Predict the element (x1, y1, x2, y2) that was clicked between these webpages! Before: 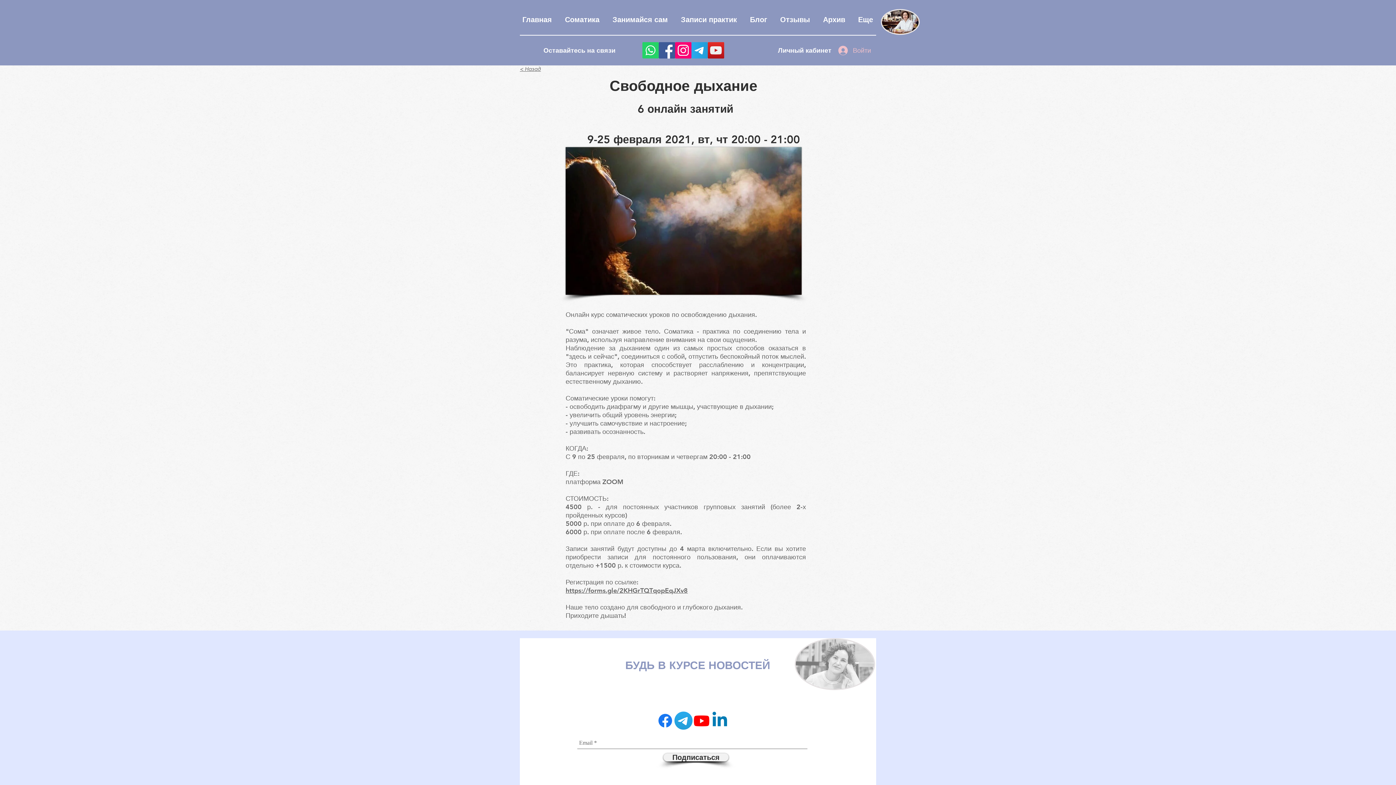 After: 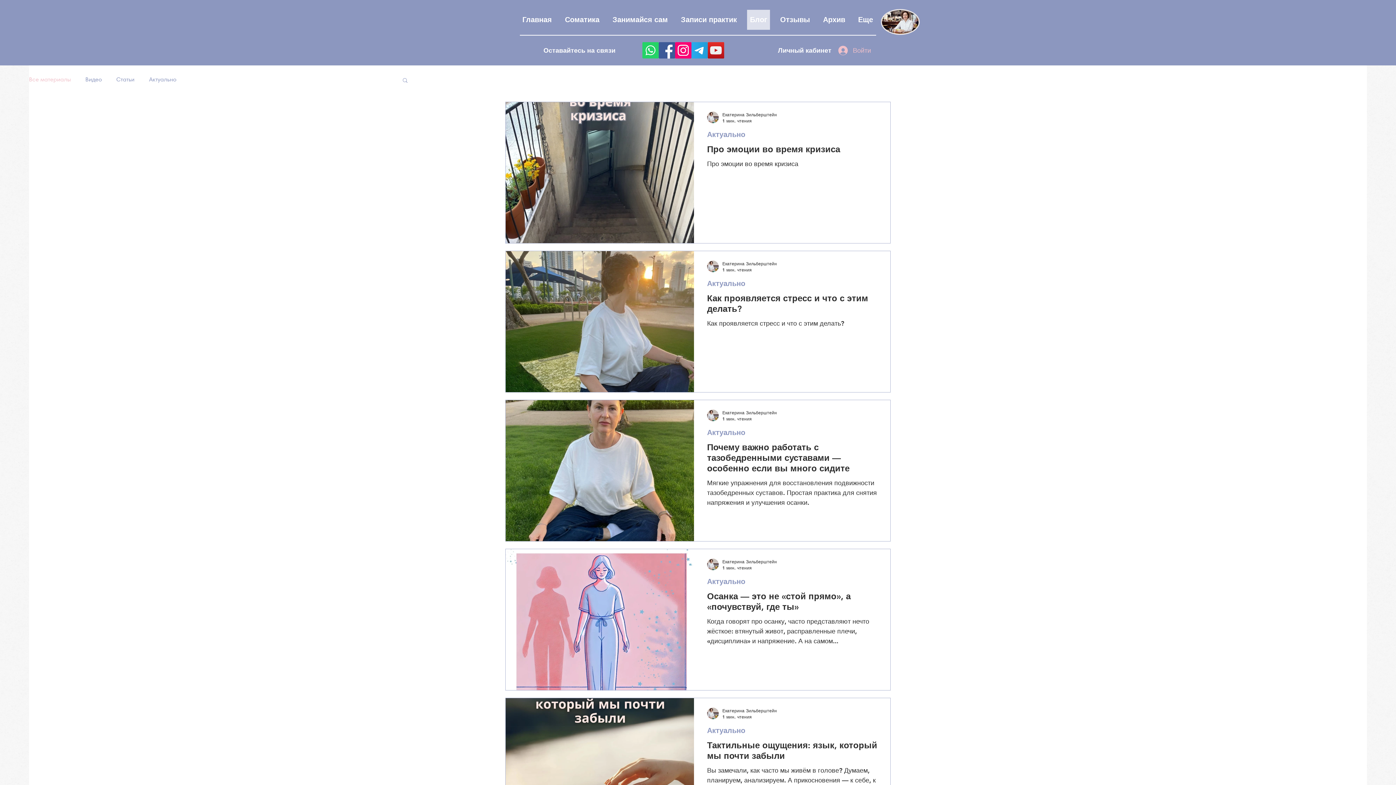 Action: bbox: (743, 9, 773, 30) label: Блог